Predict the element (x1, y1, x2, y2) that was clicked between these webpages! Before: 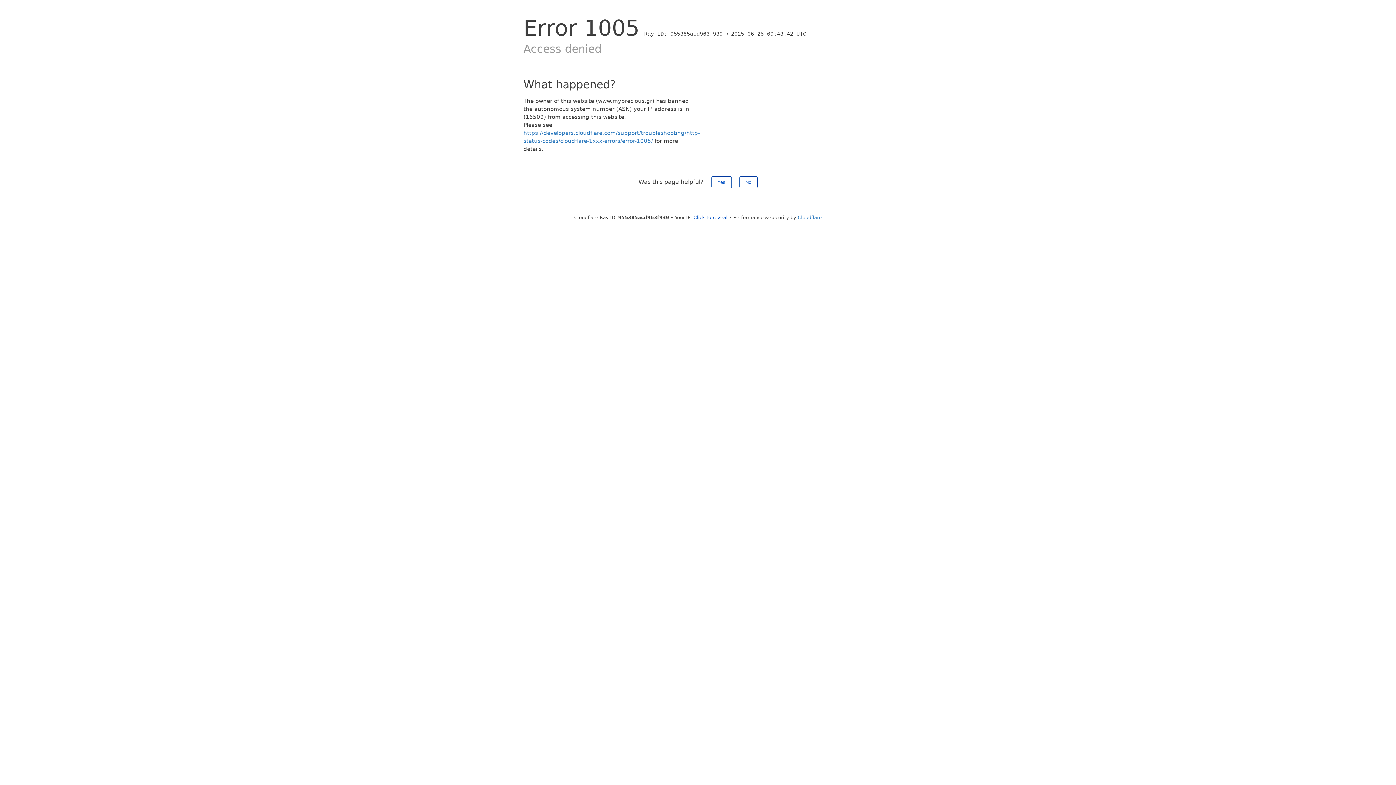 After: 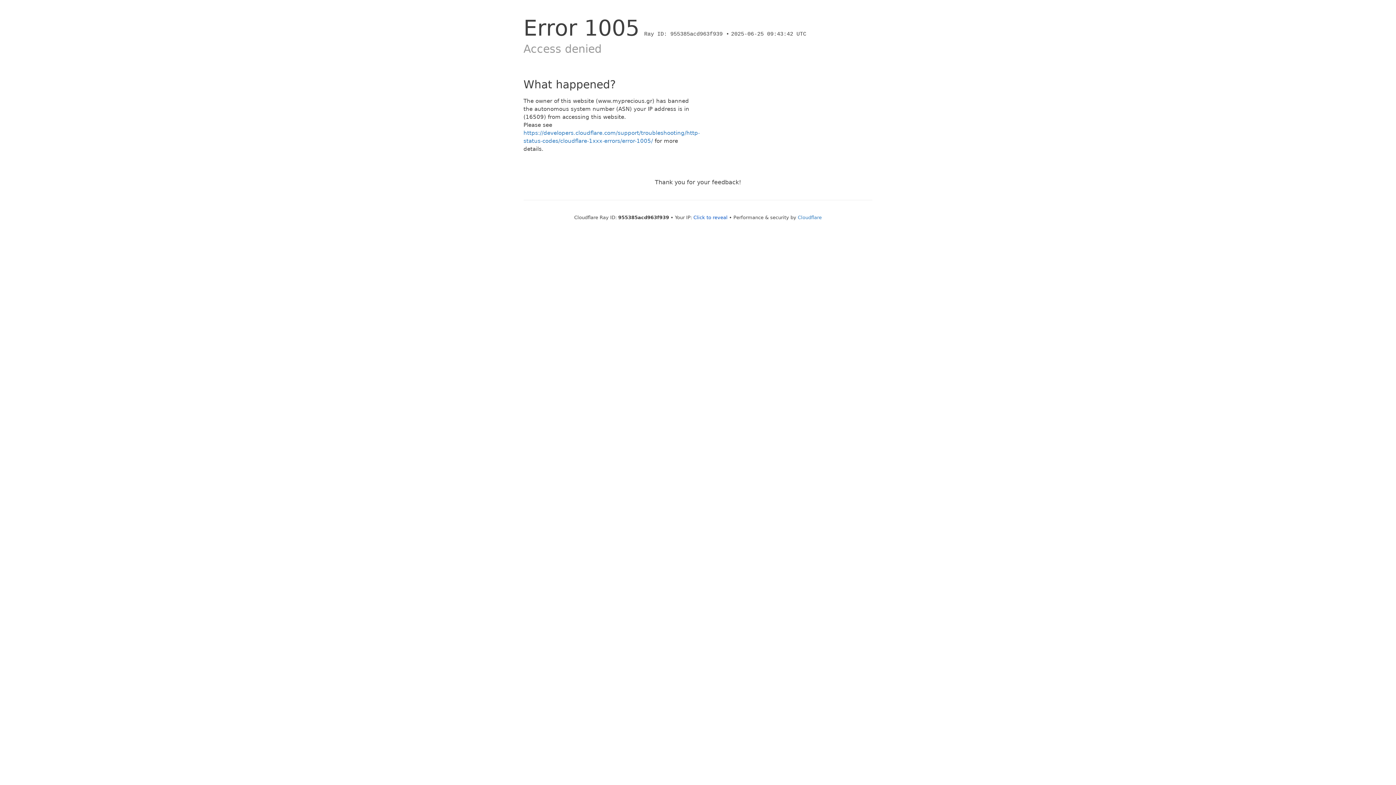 Action: bbox: (711, 176, 731, 188) label: Yes